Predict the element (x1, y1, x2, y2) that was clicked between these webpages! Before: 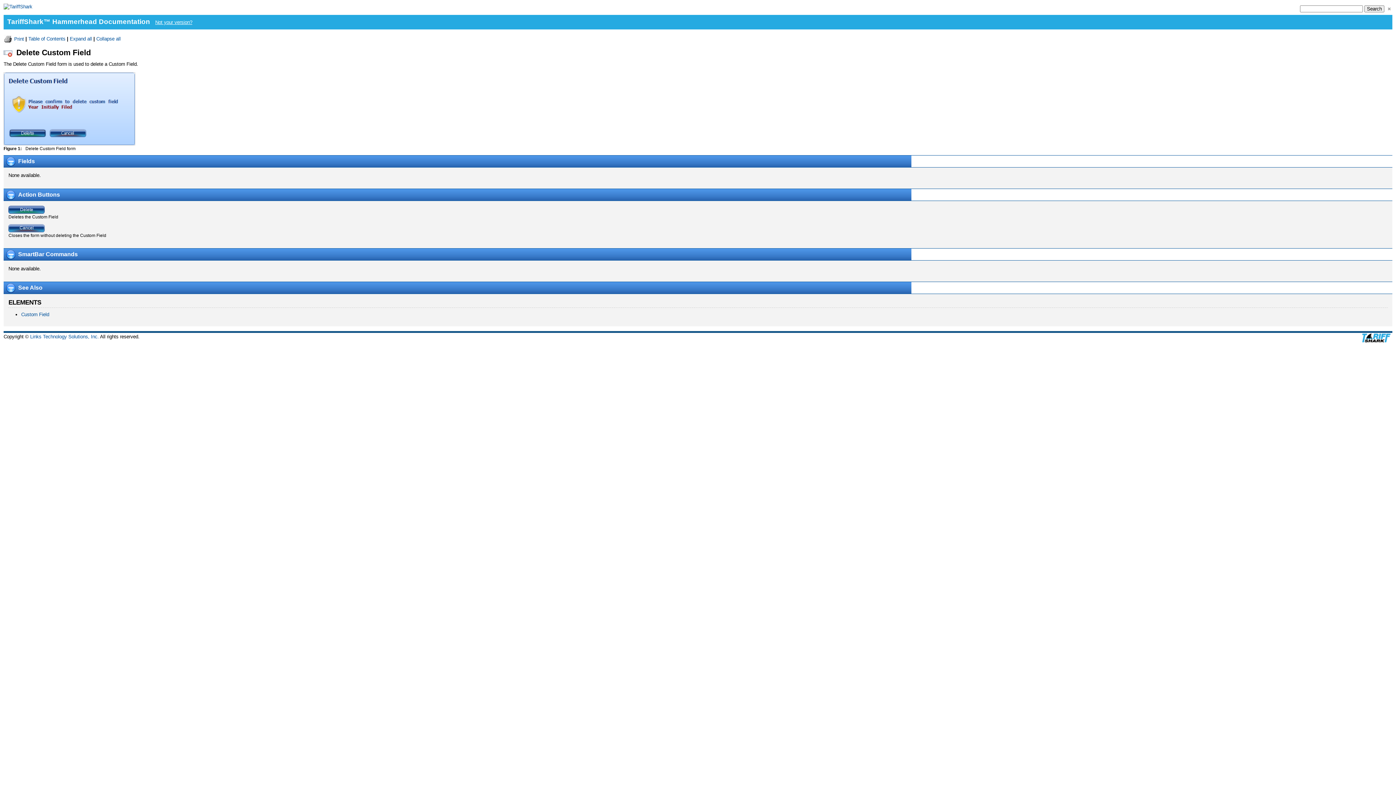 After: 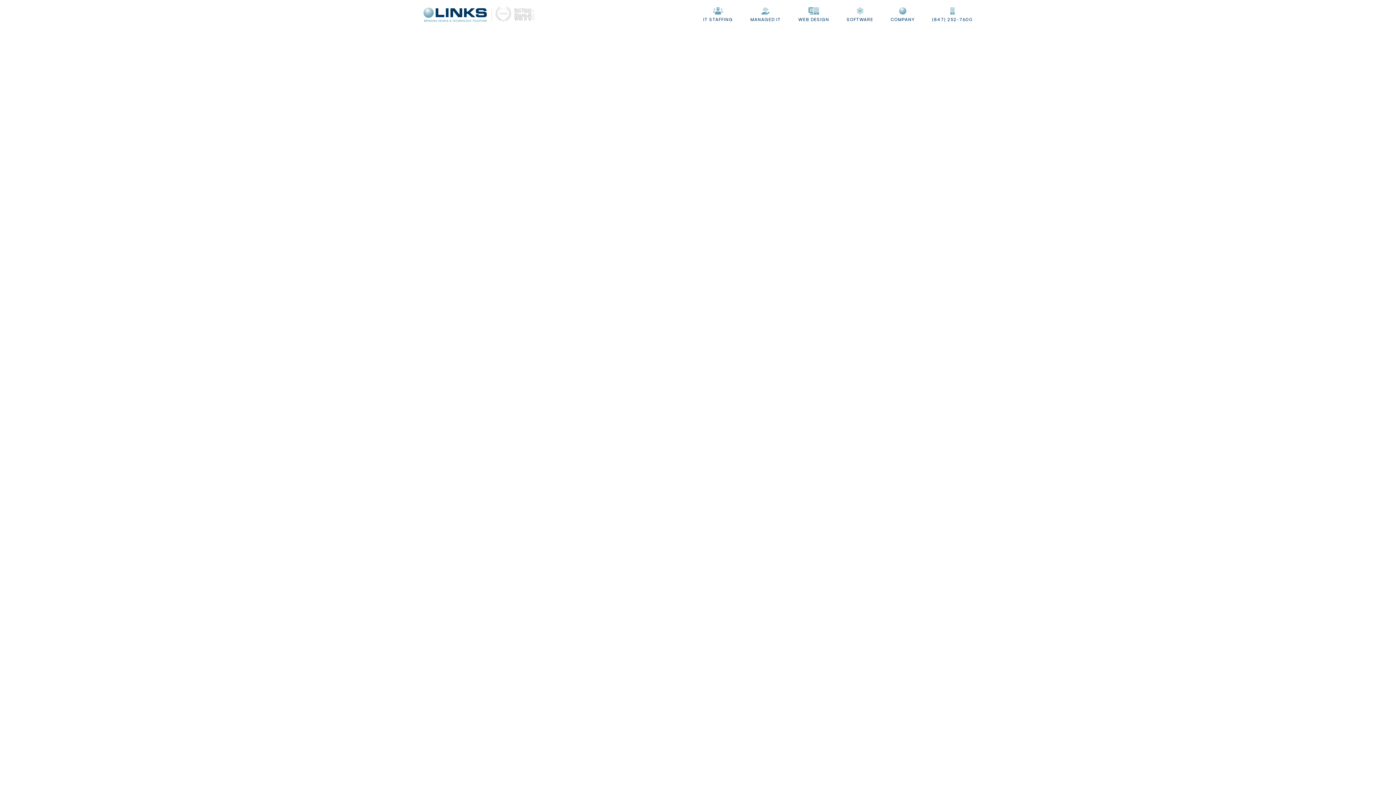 Action: bbox: (30, 334, 98, 339) label: Links Technology Solutions, Inc.